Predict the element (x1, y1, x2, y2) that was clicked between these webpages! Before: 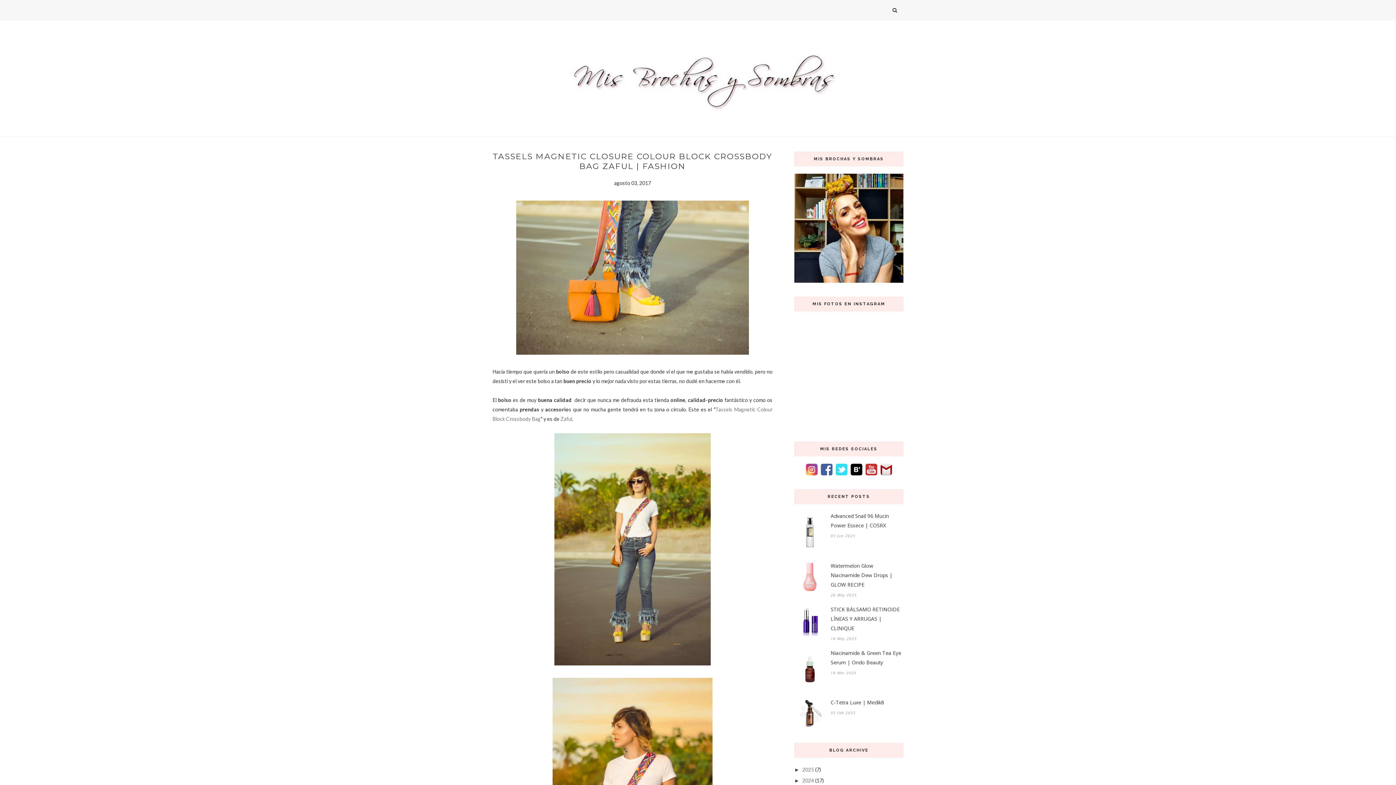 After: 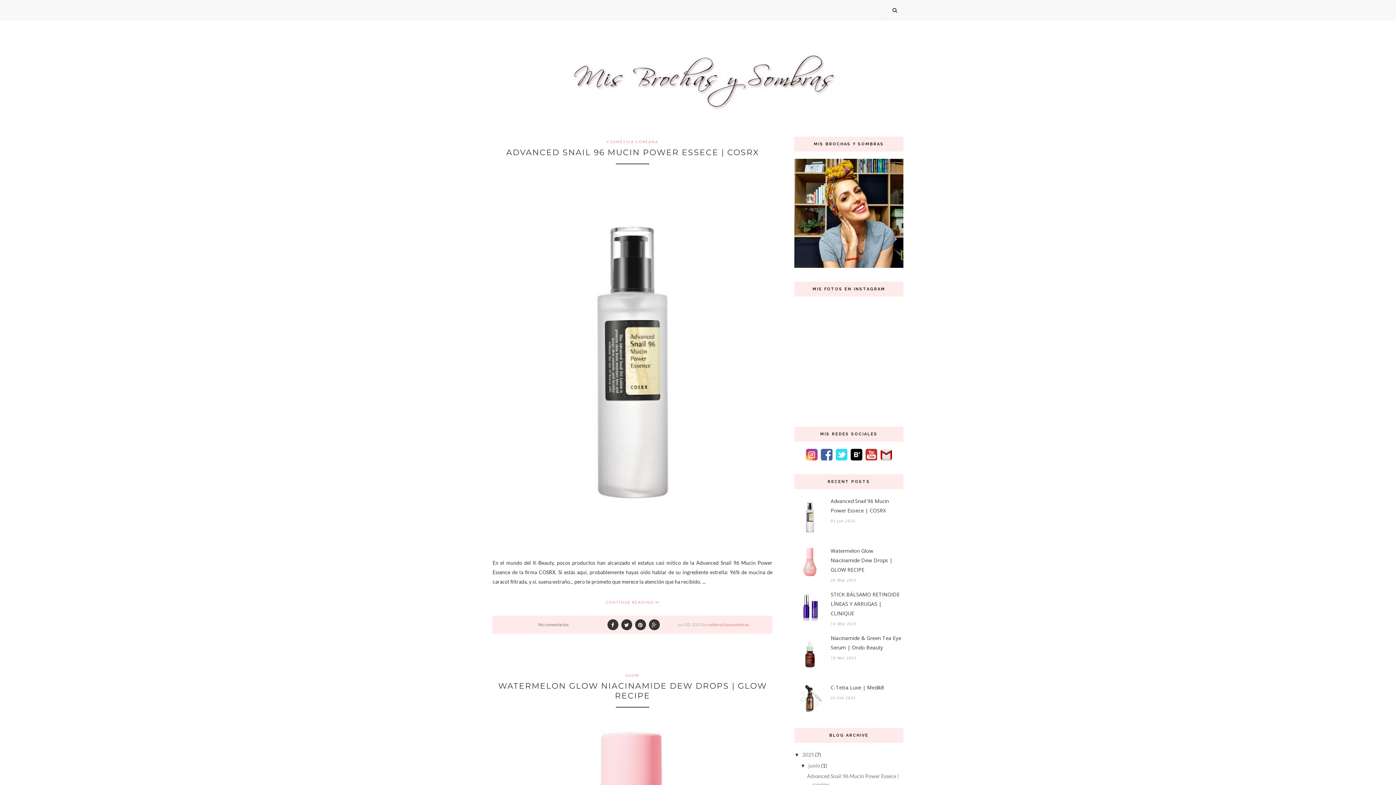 Action: bbox: (492, 41, 903, 114)